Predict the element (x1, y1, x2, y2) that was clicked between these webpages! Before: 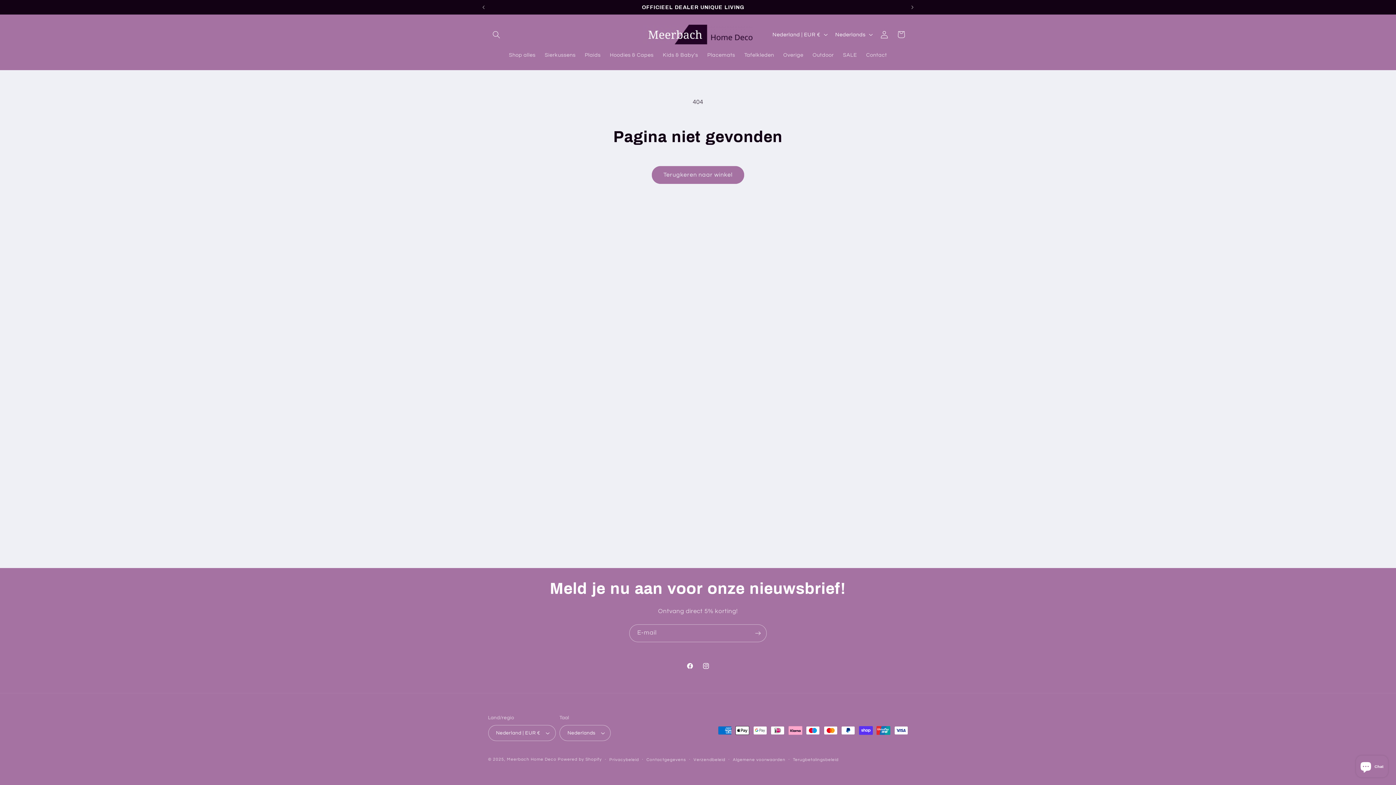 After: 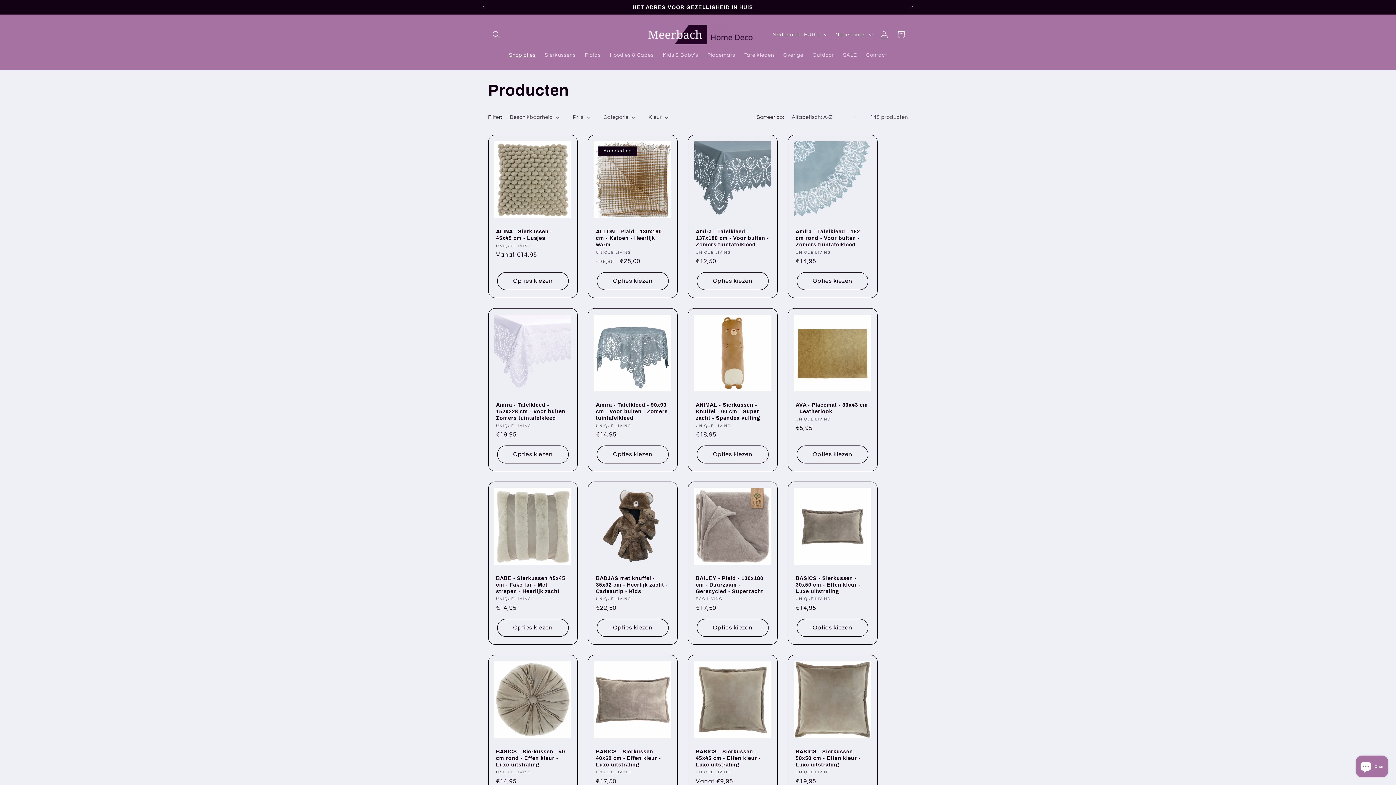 Action: bbox: (652, 166, 744, 184) label: Terugkeren naar winkel